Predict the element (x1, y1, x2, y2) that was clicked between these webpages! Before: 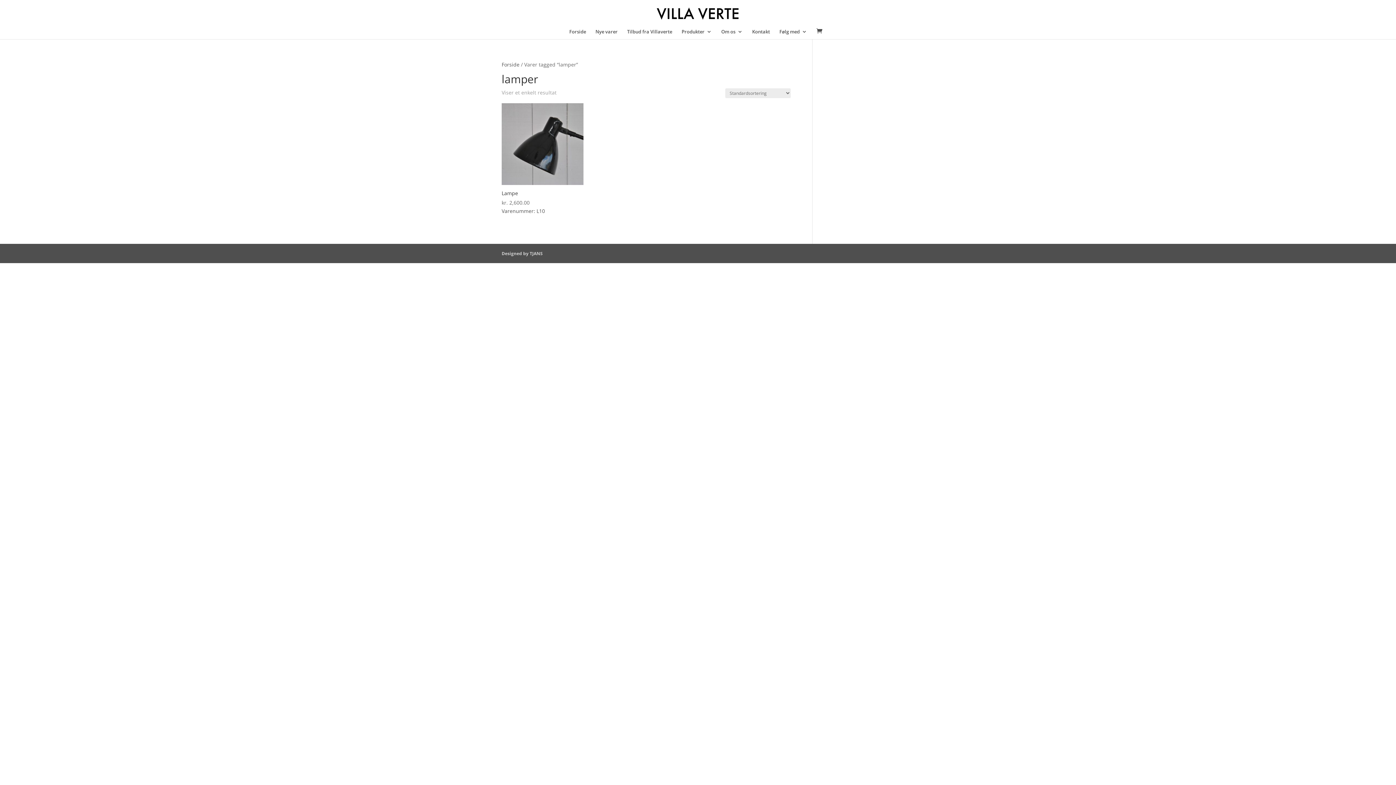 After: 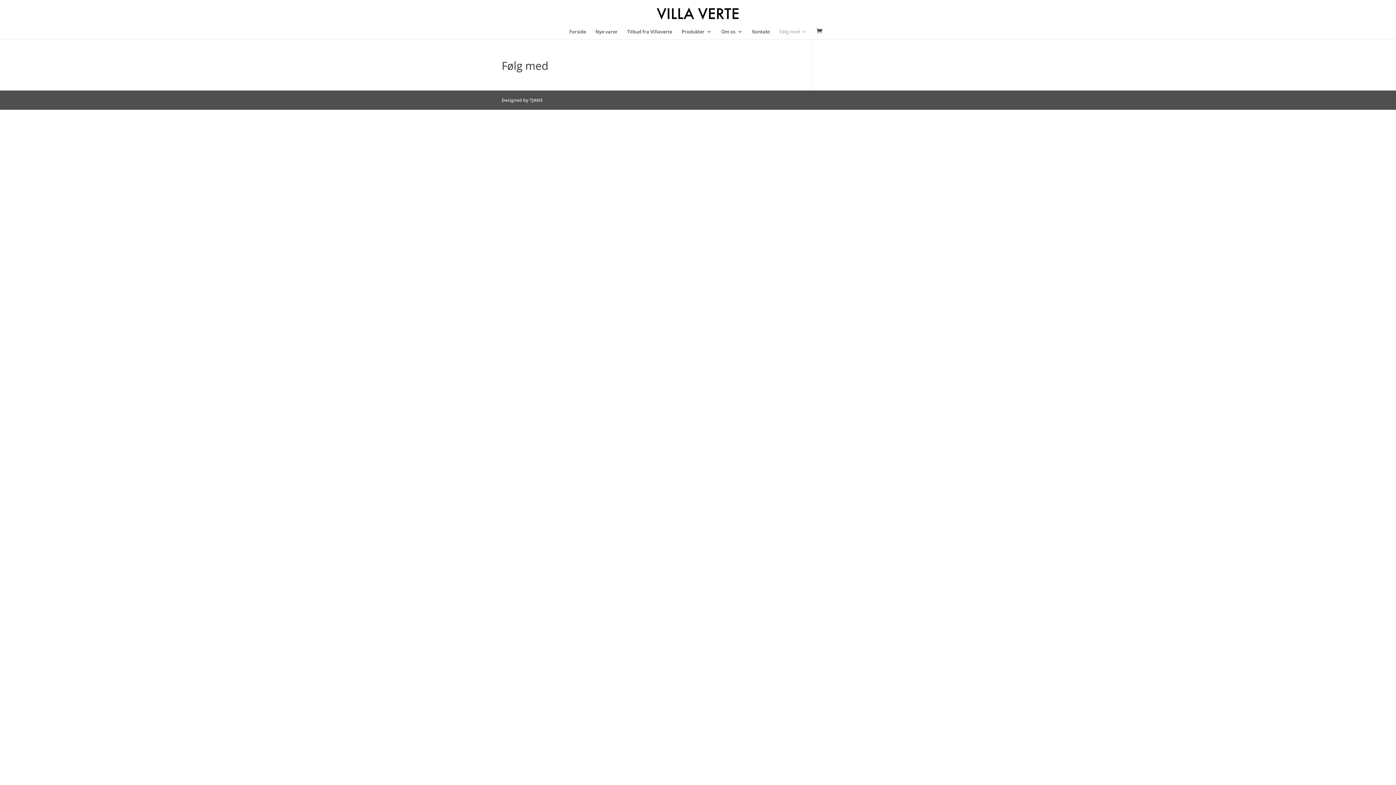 Action: label: Følg med bbox: (779, 29, 807, 39)